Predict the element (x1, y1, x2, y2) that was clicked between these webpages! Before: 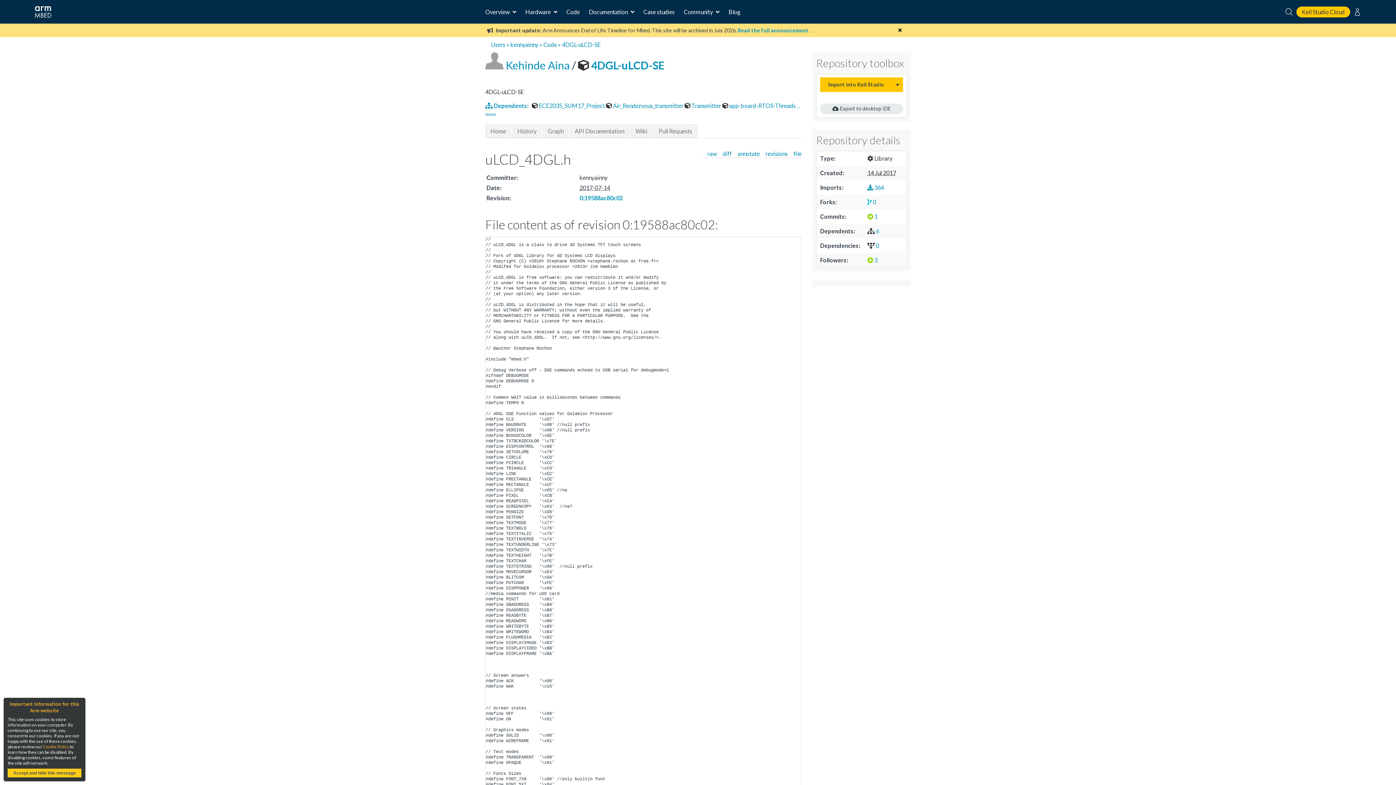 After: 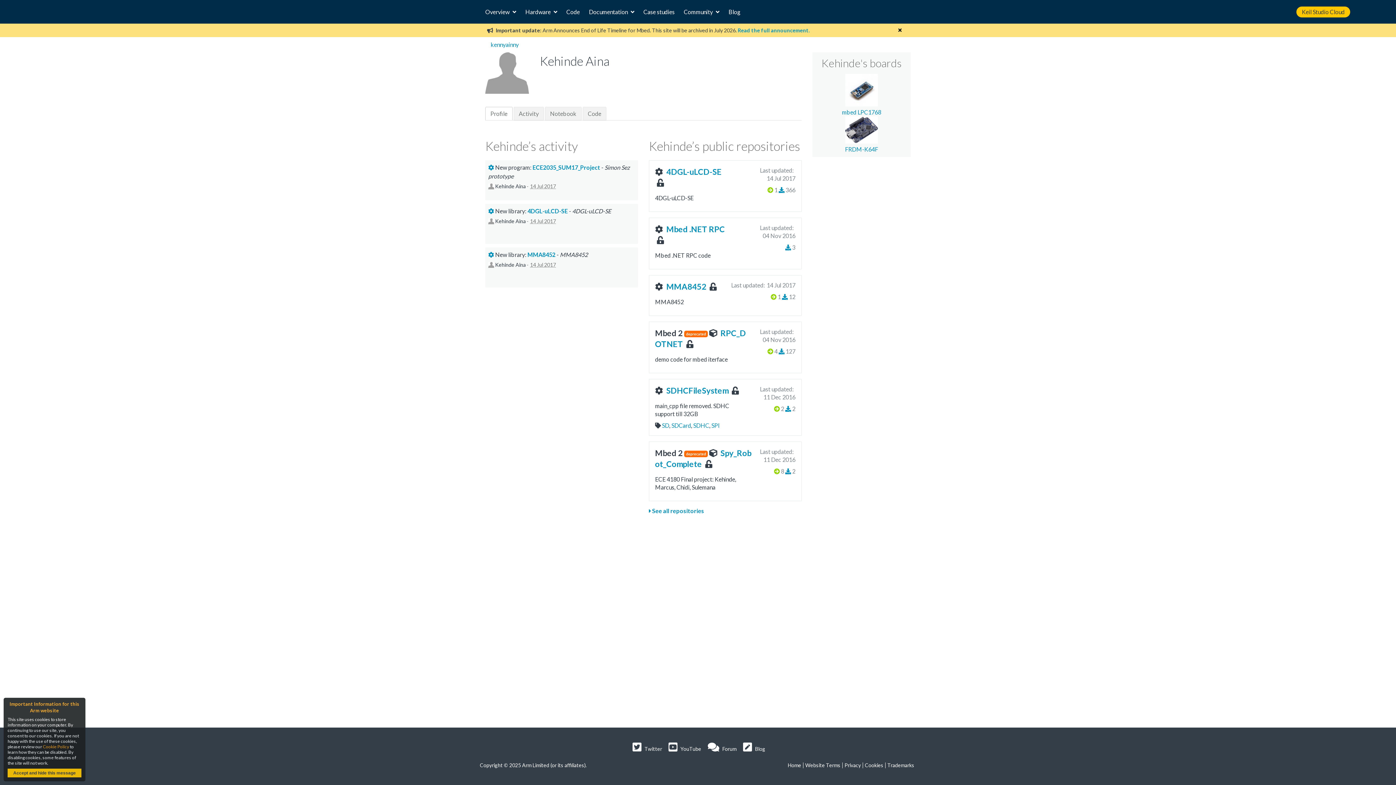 Action: bbox: (485, 58, 572, 71) label:  Kehinde Aina 